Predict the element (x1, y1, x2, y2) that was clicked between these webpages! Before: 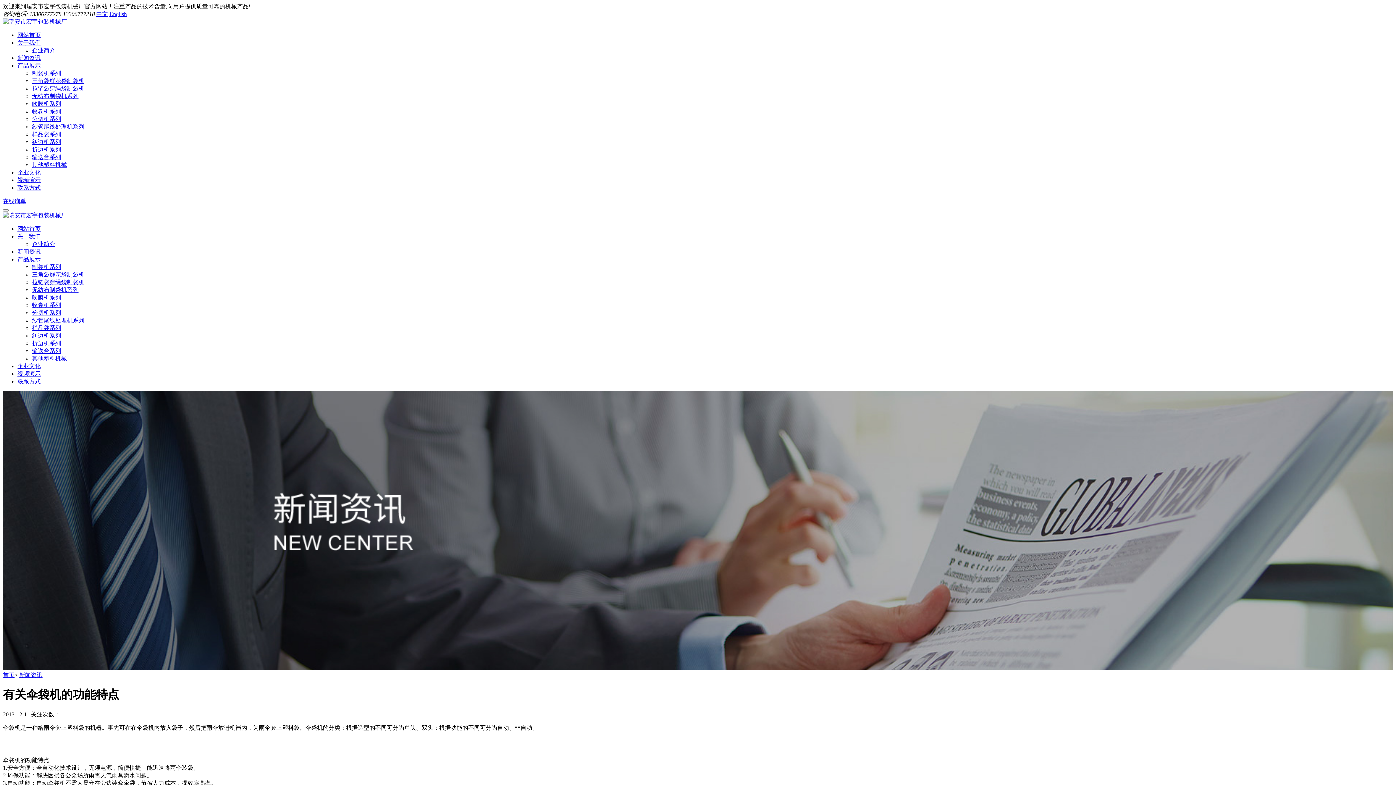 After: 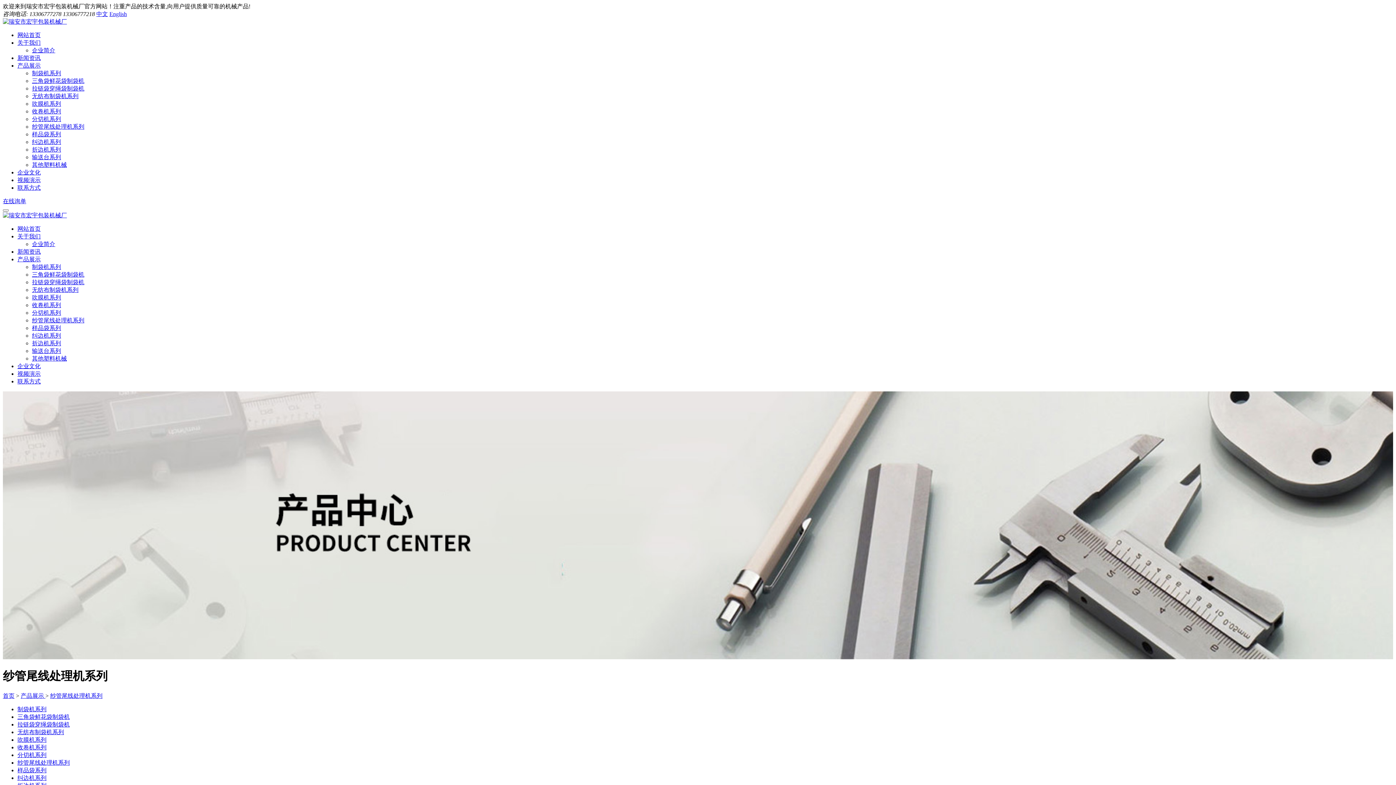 Action: bbox: (32, 317, 84, 323) label: 纱管尾线处理机系列